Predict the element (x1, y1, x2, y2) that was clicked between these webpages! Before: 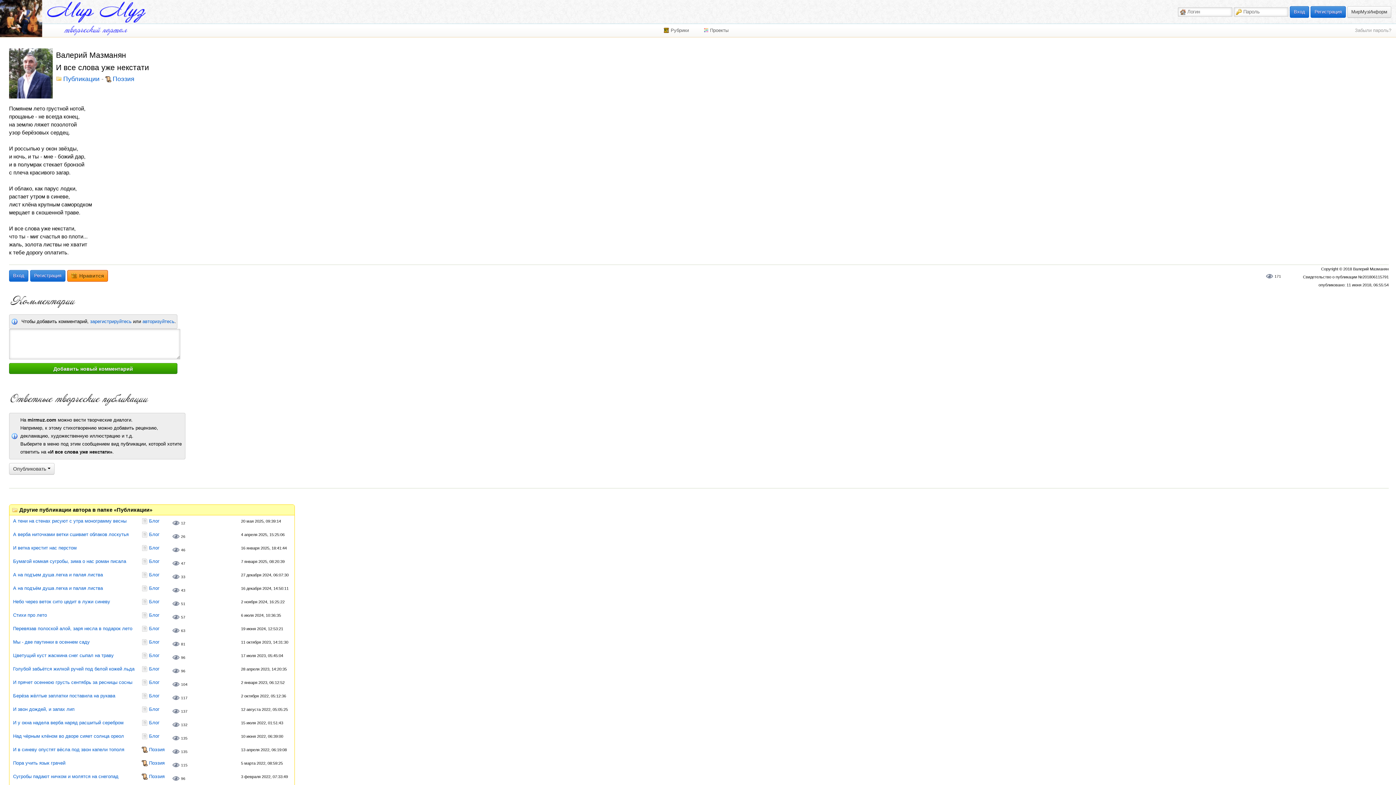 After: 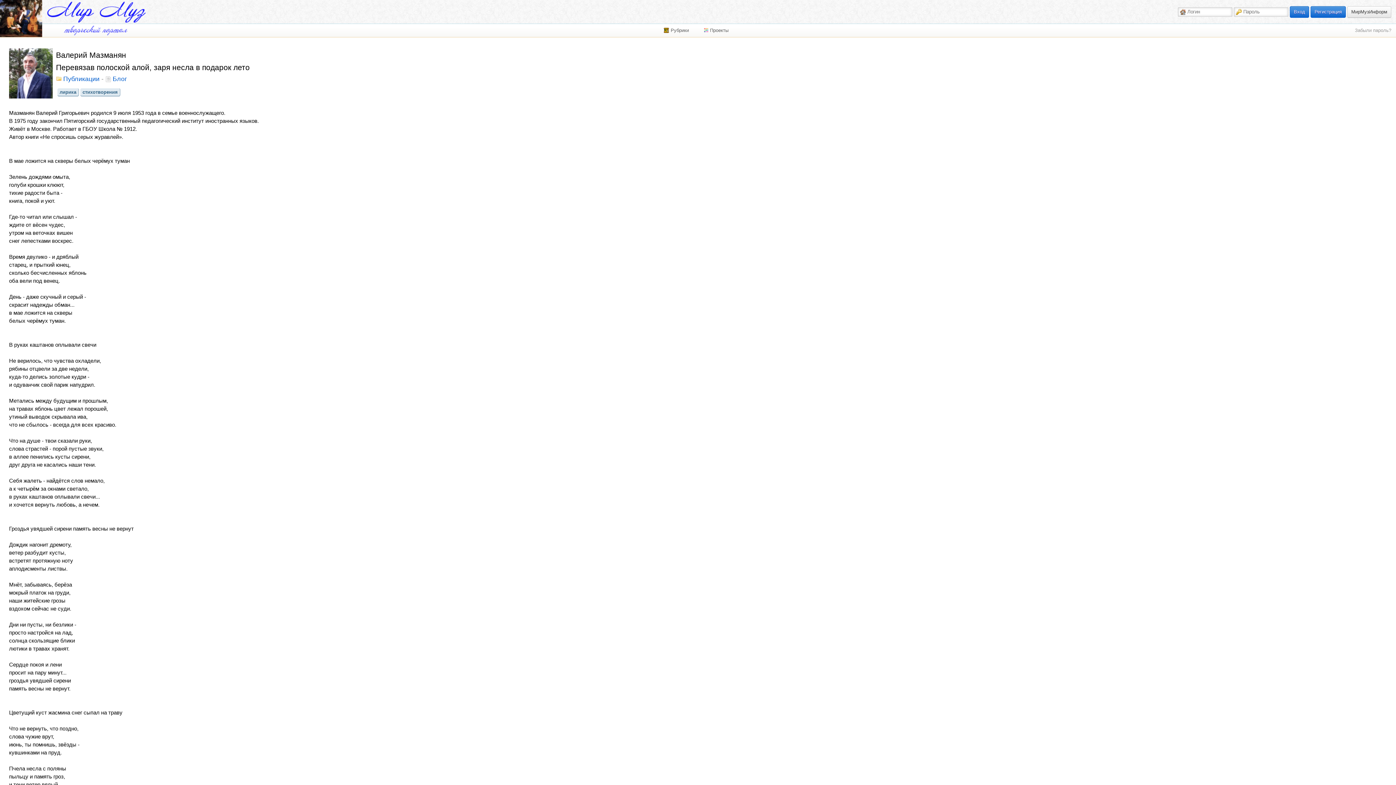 Action: bbox: (9, 623, 138, 634) label: Перевязав полоской алой, заря несла в подарок лето